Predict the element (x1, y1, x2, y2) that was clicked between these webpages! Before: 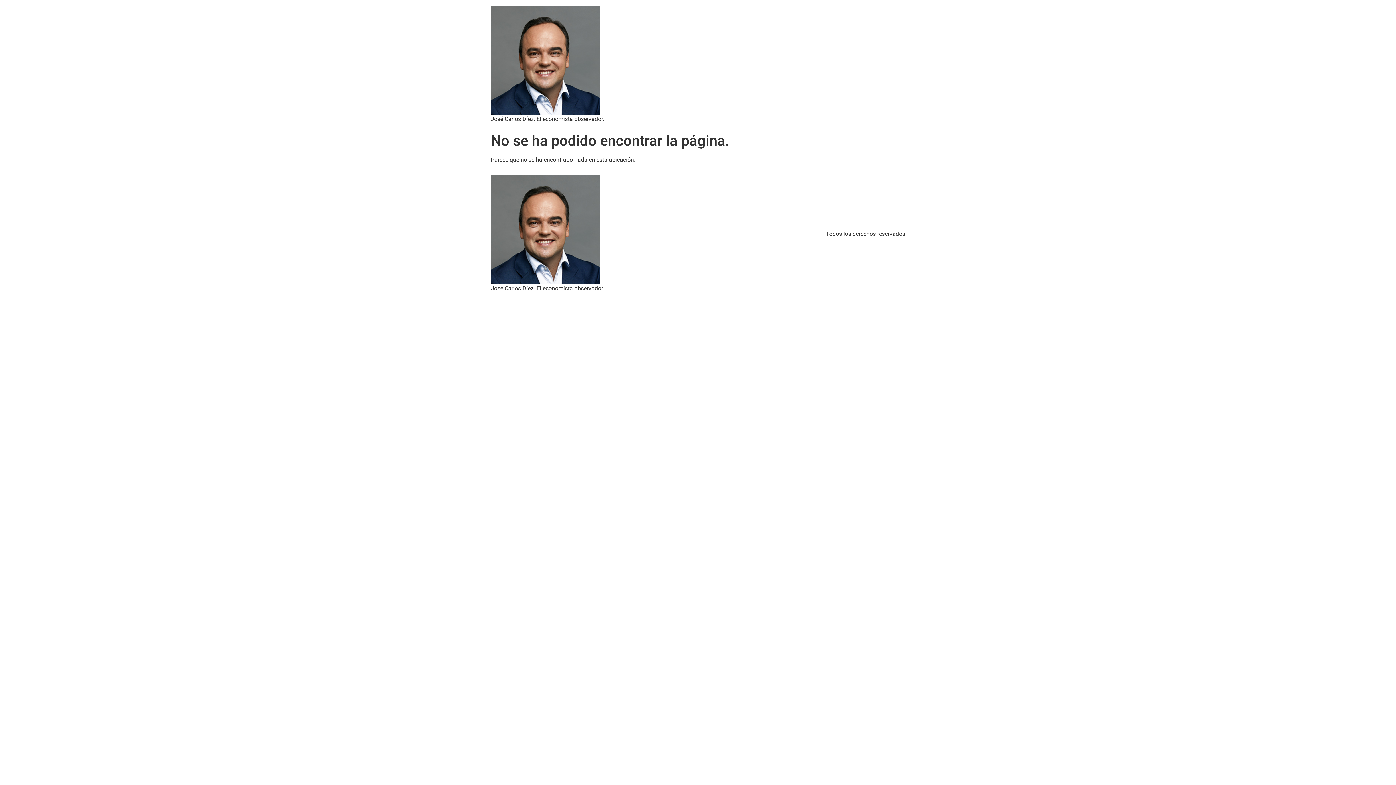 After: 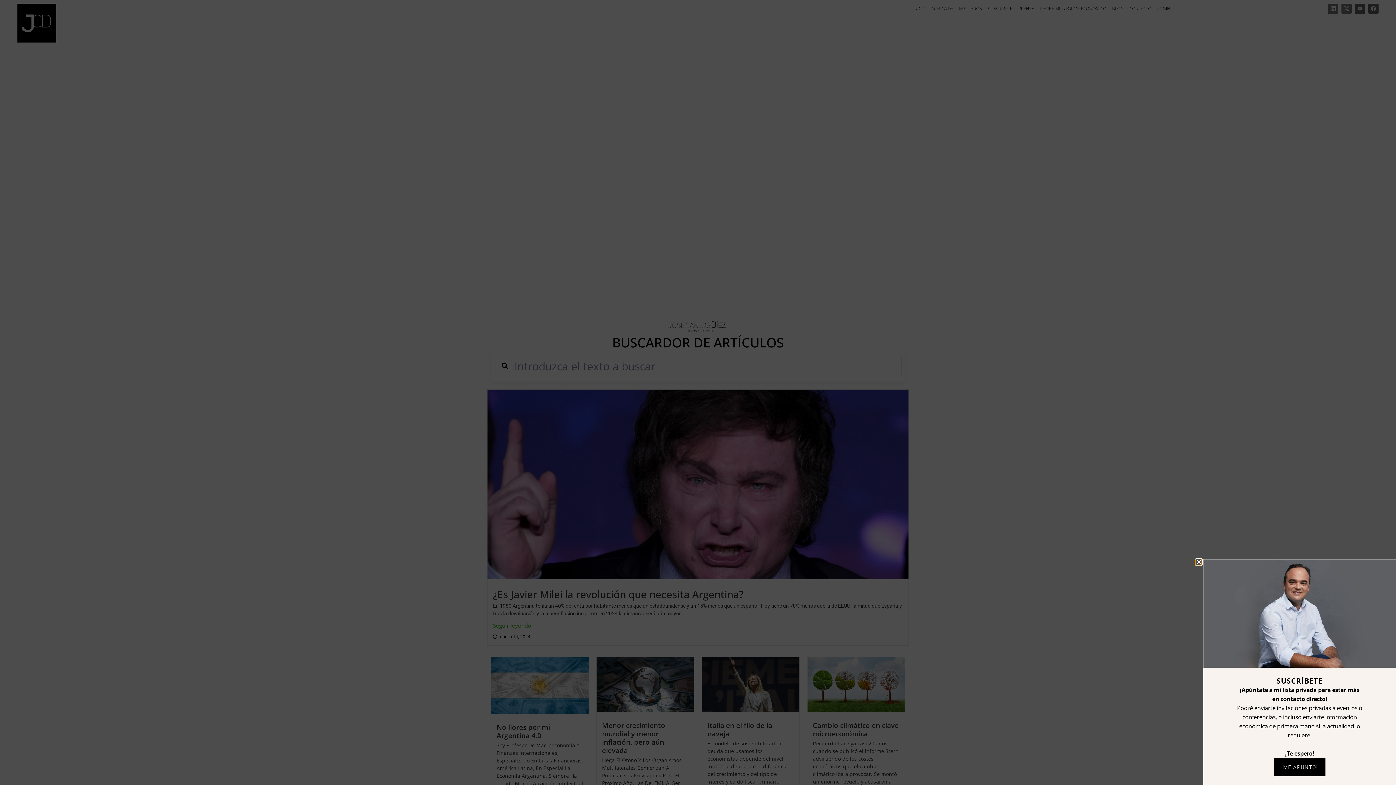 Action: bbox: (490, 175, 604, 284)